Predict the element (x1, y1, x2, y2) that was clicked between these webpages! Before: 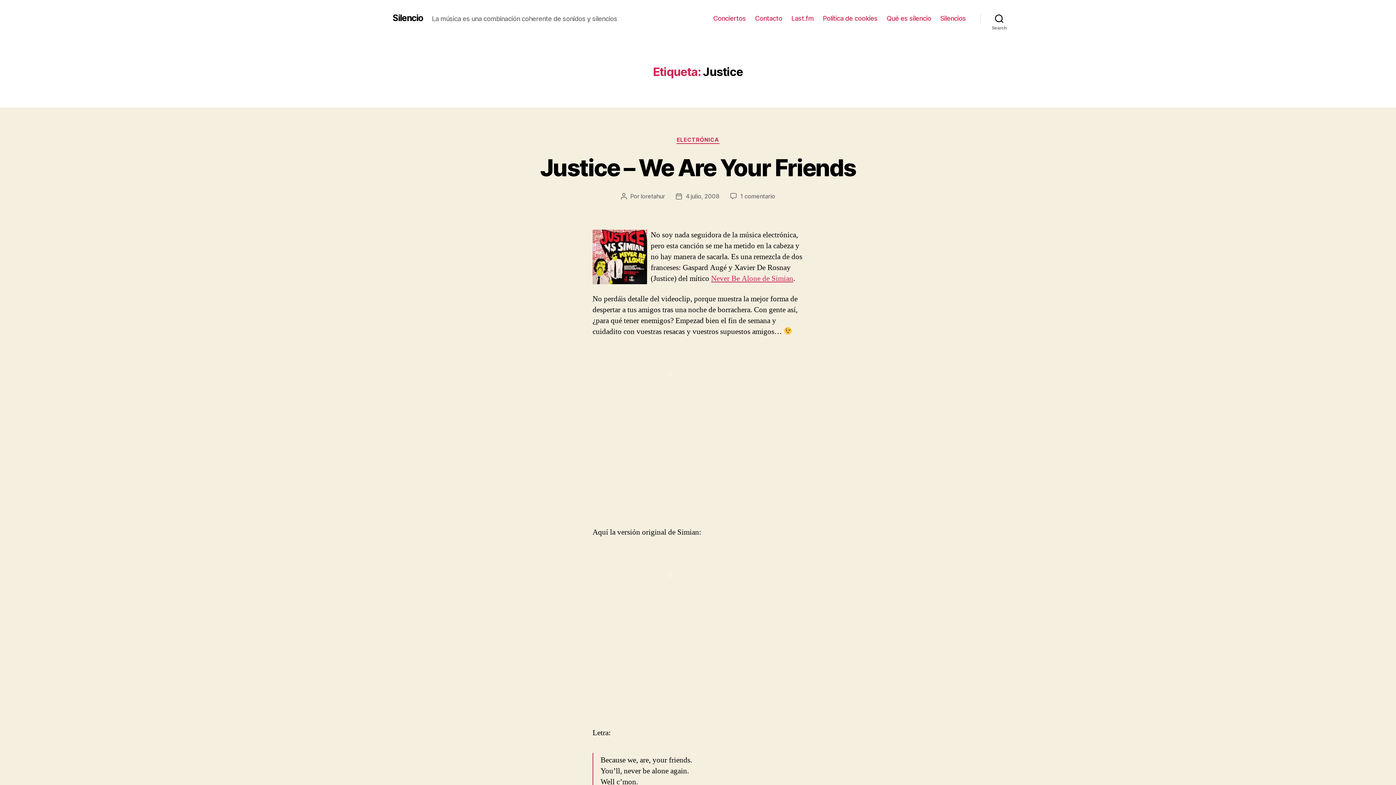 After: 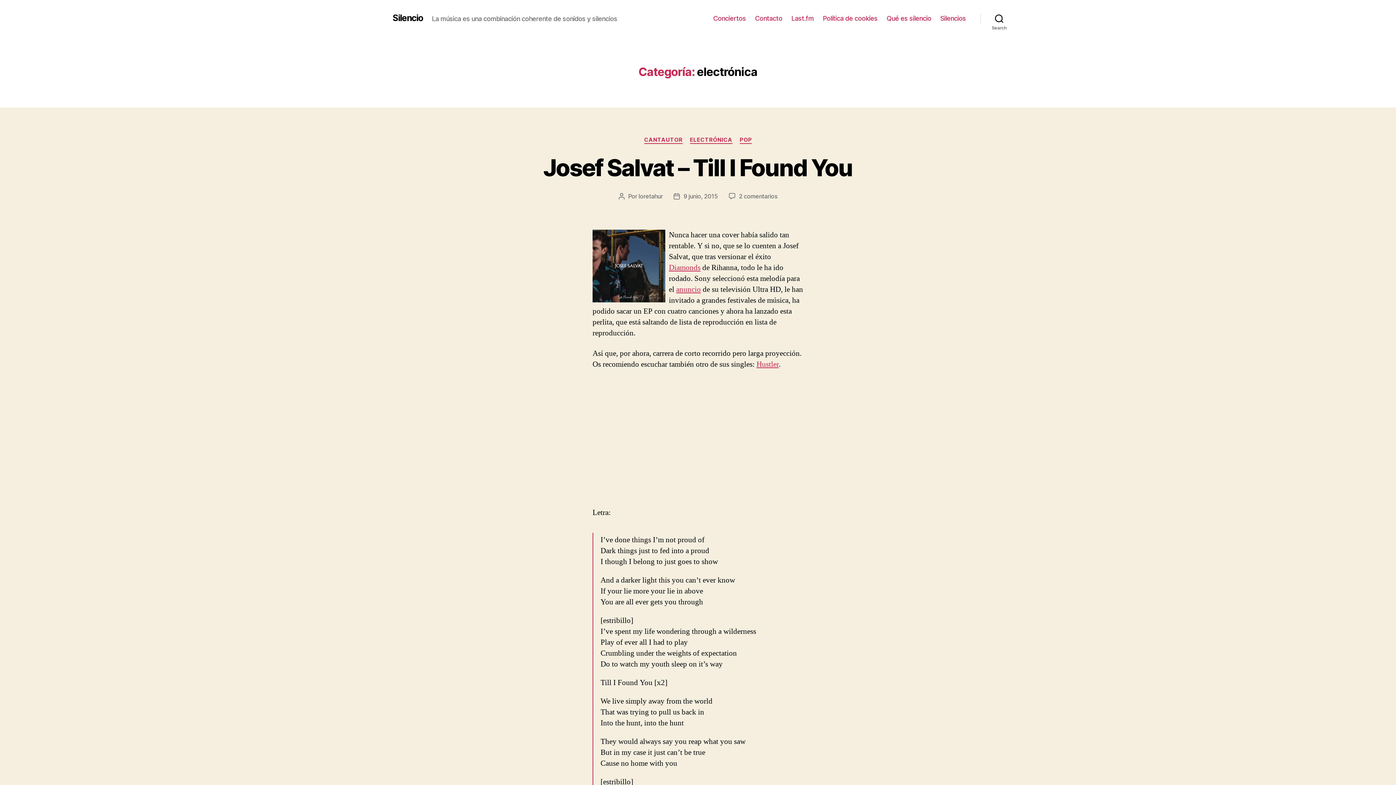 Action: bbox: (676, 136, 719, 143) label: ELECTRÓNICA